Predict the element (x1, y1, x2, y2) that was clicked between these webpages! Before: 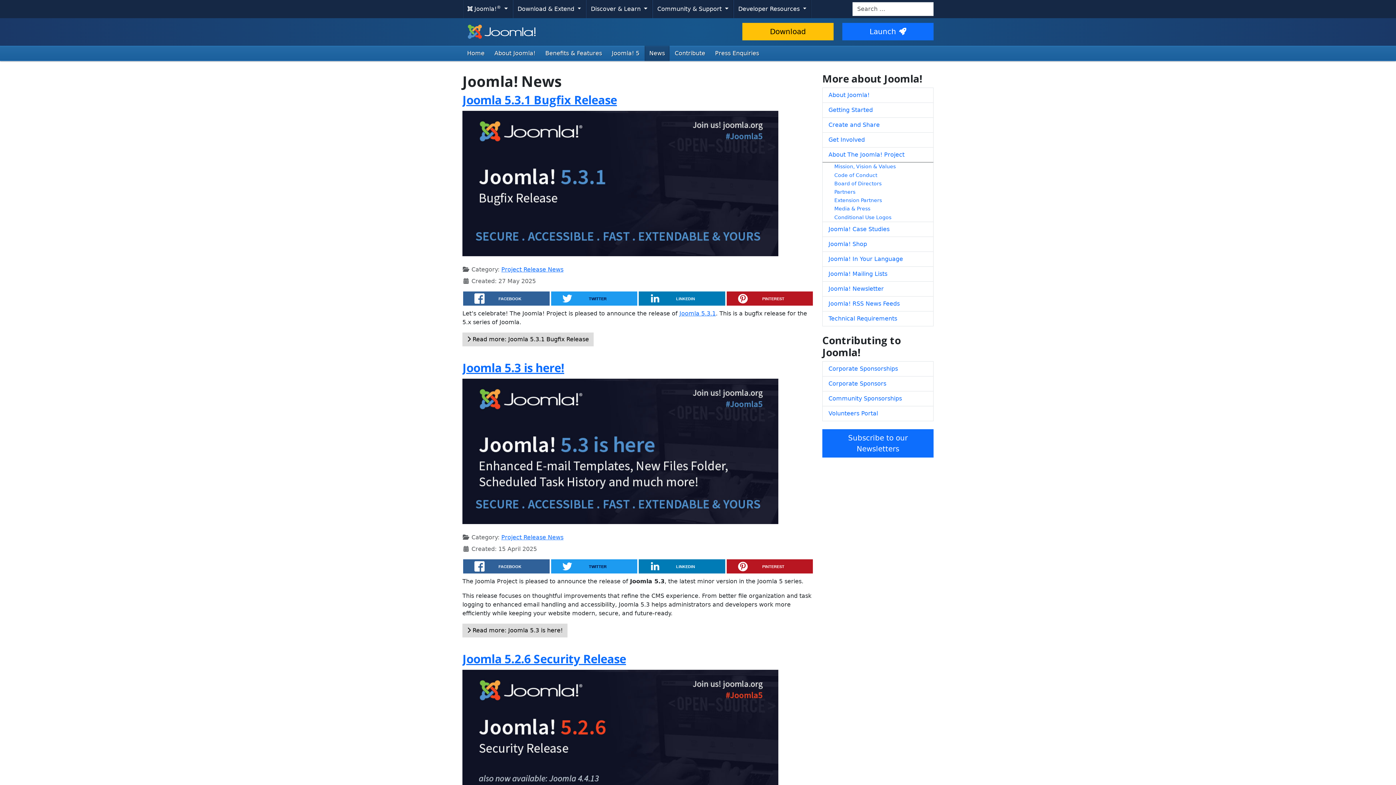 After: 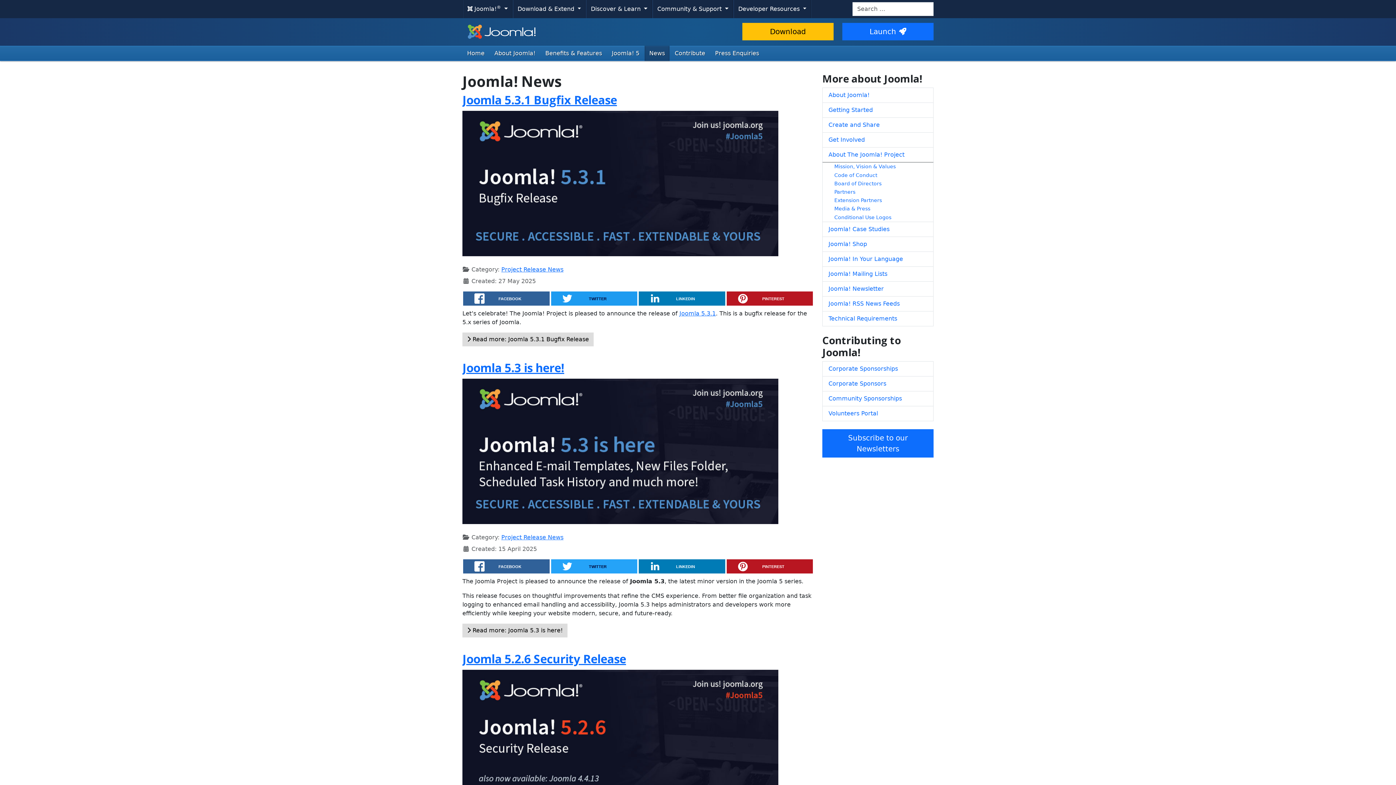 Action: label: TWITTER bbox: (551, 559, 637, 573)